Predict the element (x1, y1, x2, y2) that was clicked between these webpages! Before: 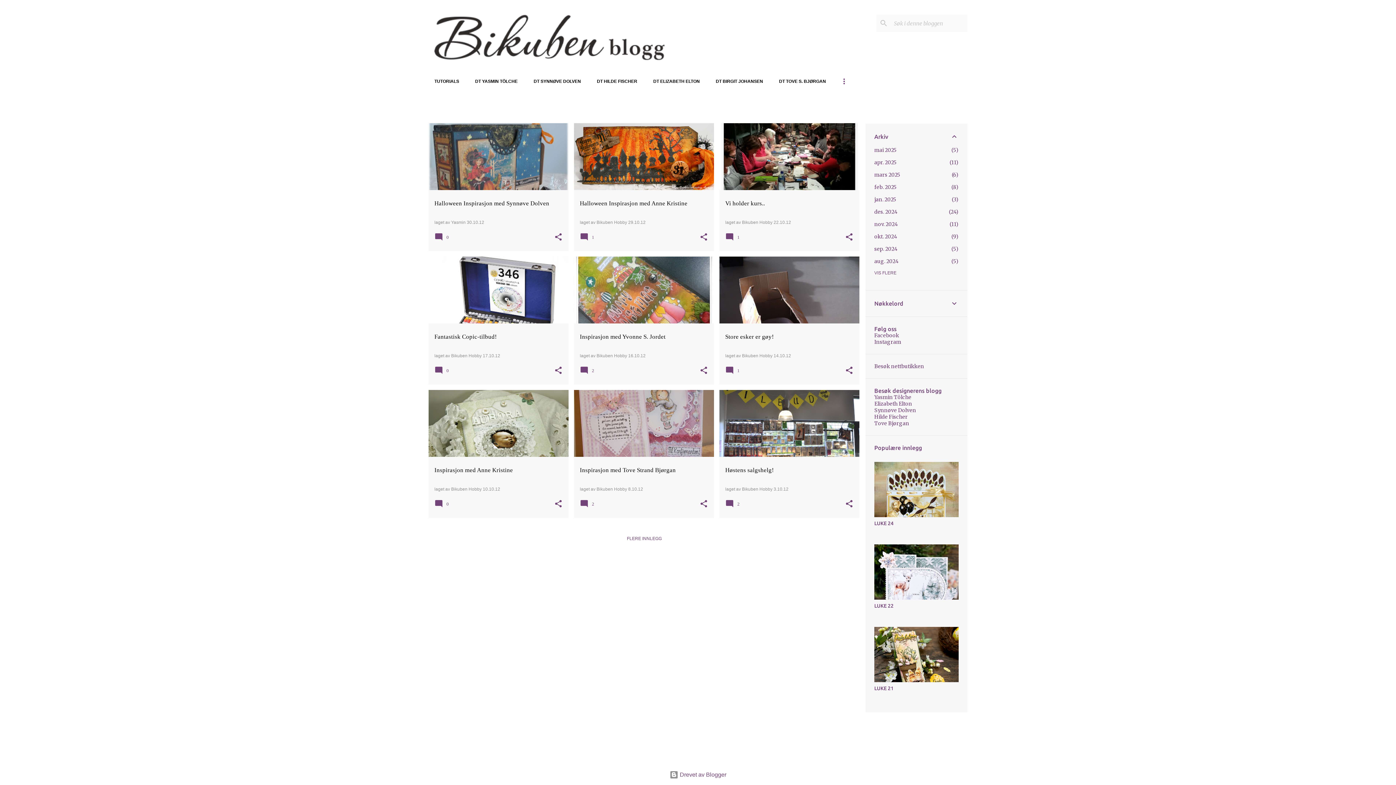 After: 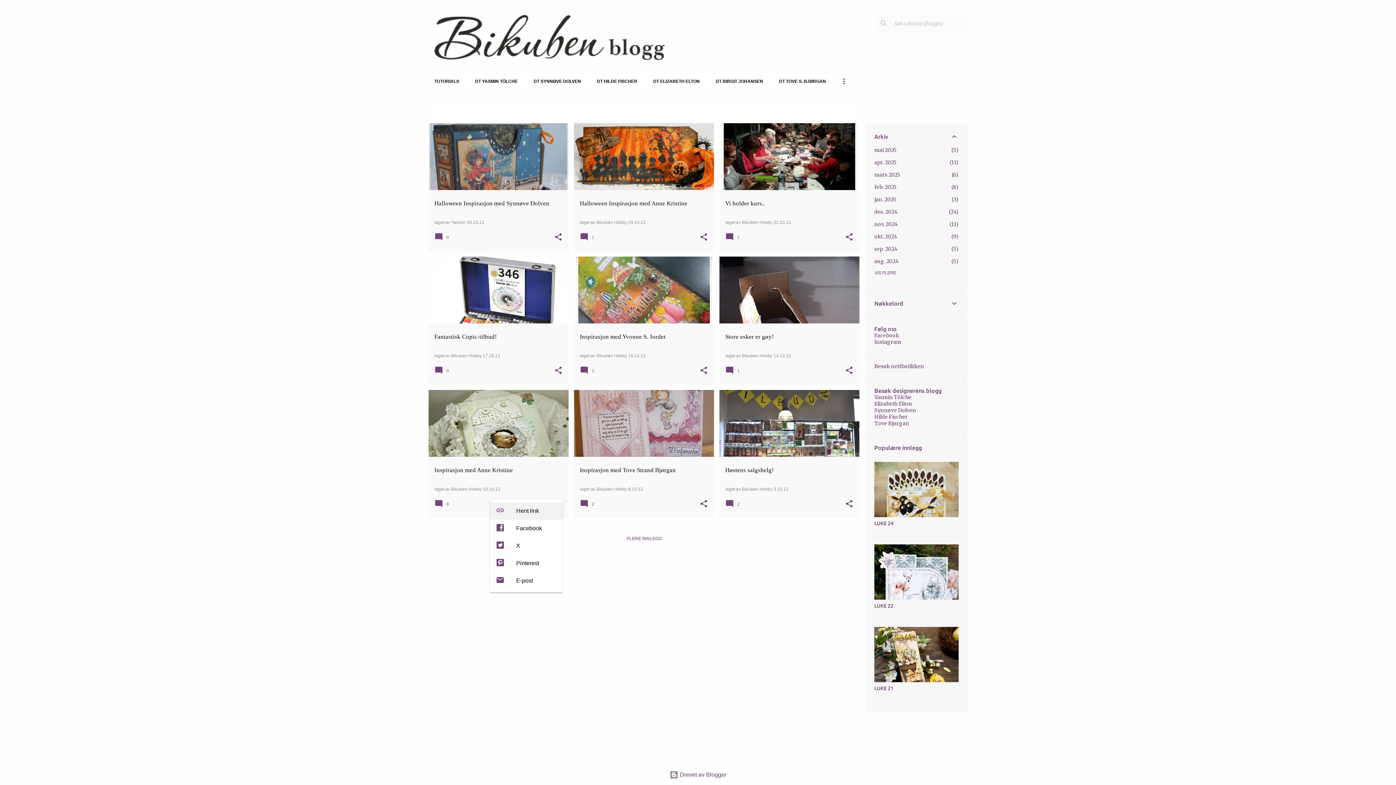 Action: bbox: (554, 499, 562, 509) label: Del